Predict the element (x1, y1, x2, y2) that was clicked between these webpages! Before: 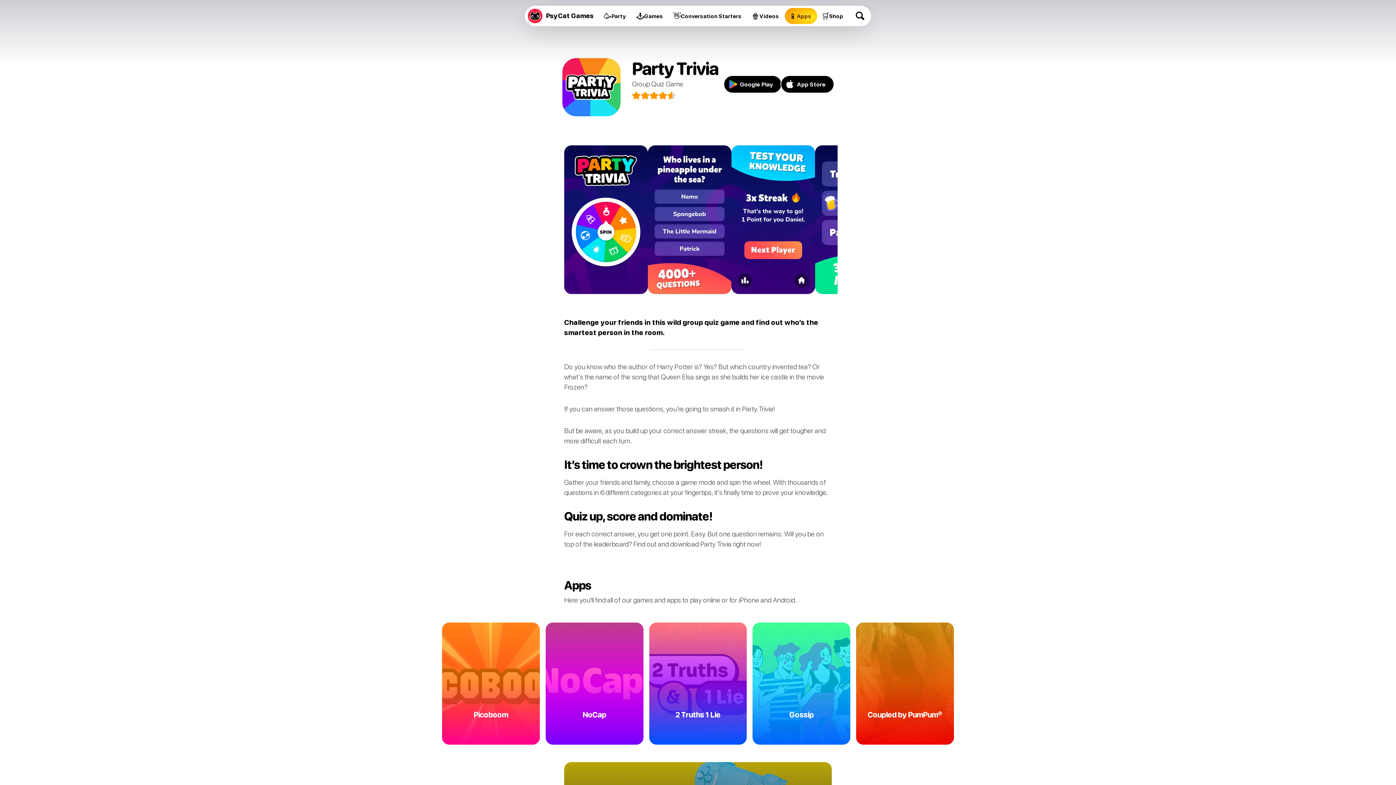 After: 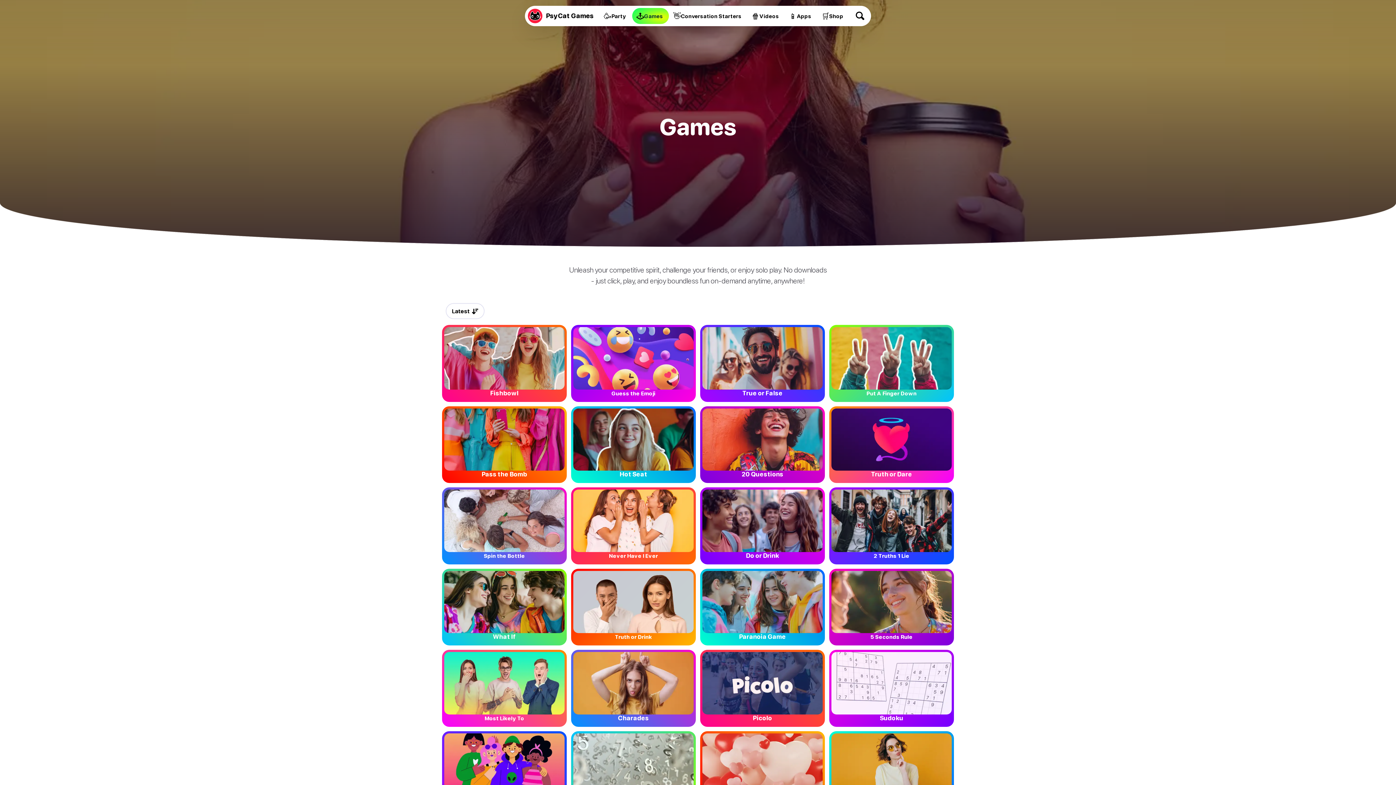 Action: bbox: (632, 8, 669, 24) label: 🕹
Games